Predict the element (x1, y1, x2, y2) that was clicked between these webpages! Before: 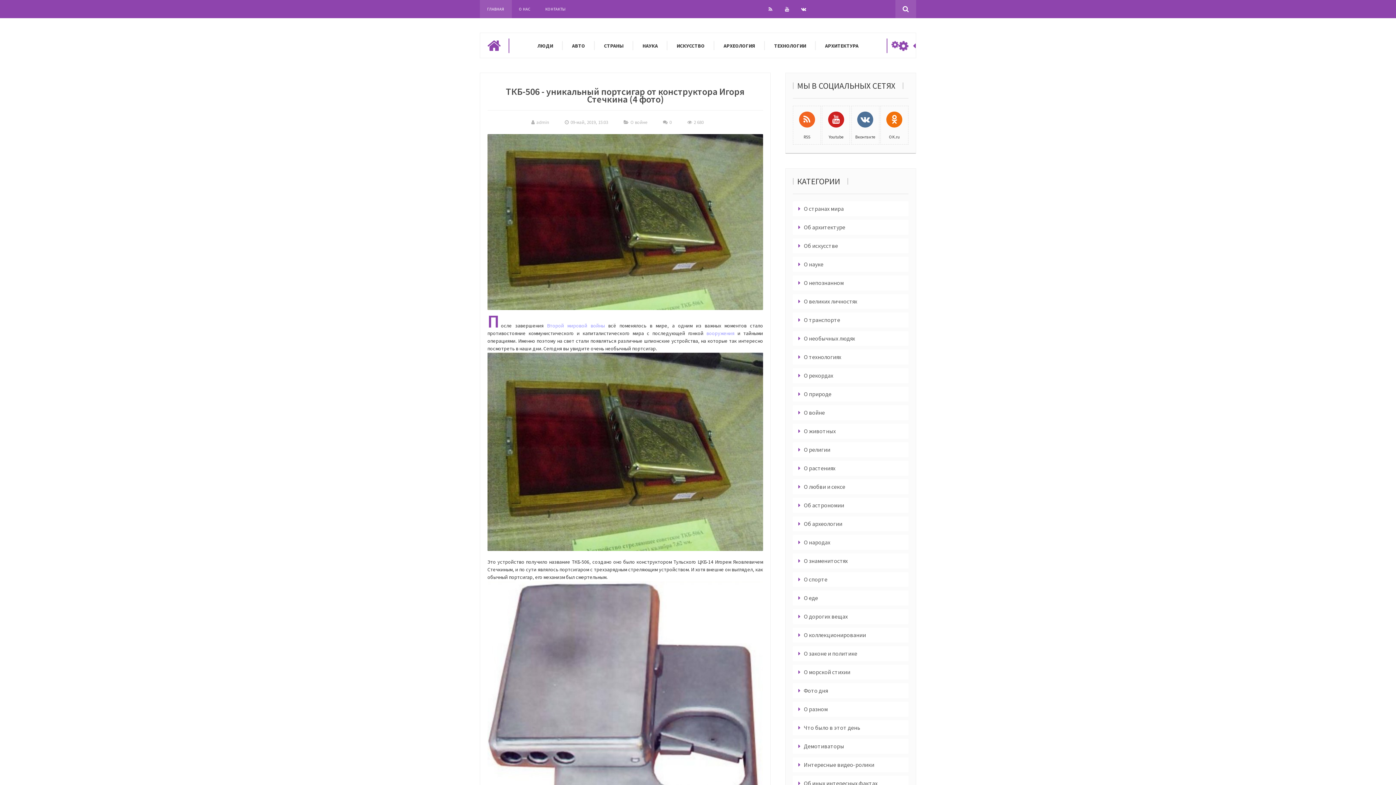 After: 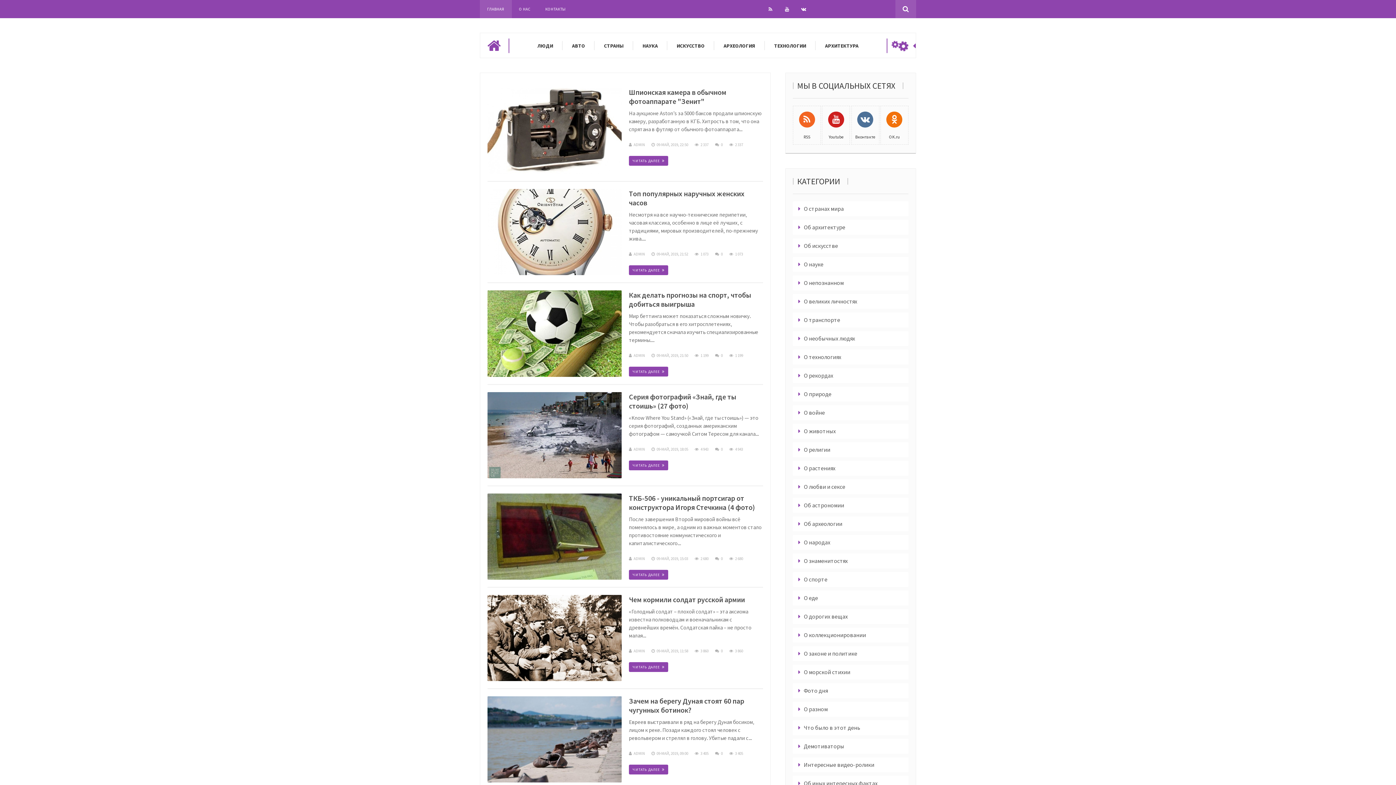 Action: bbox: (564, 119, 608, 125) label: 09-май, 2019, 15:03